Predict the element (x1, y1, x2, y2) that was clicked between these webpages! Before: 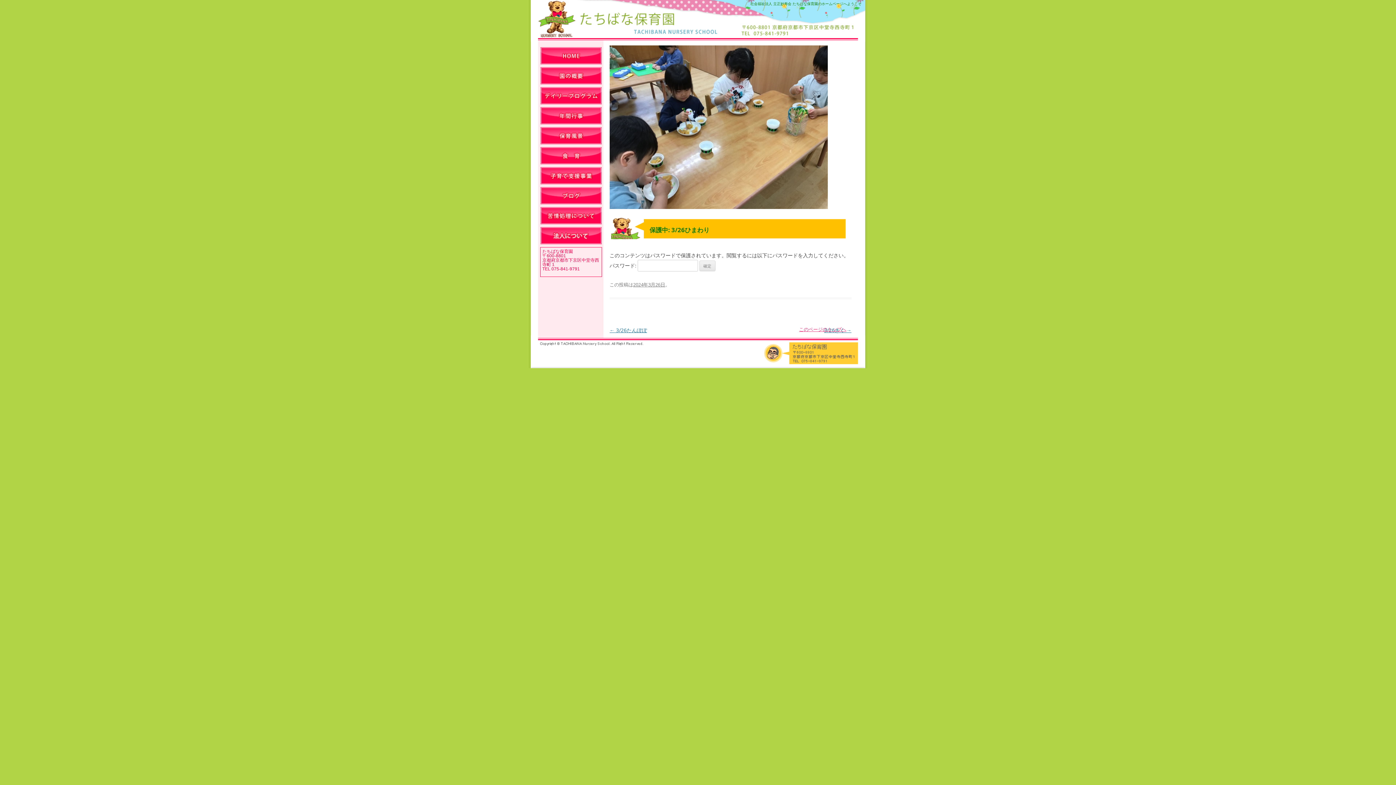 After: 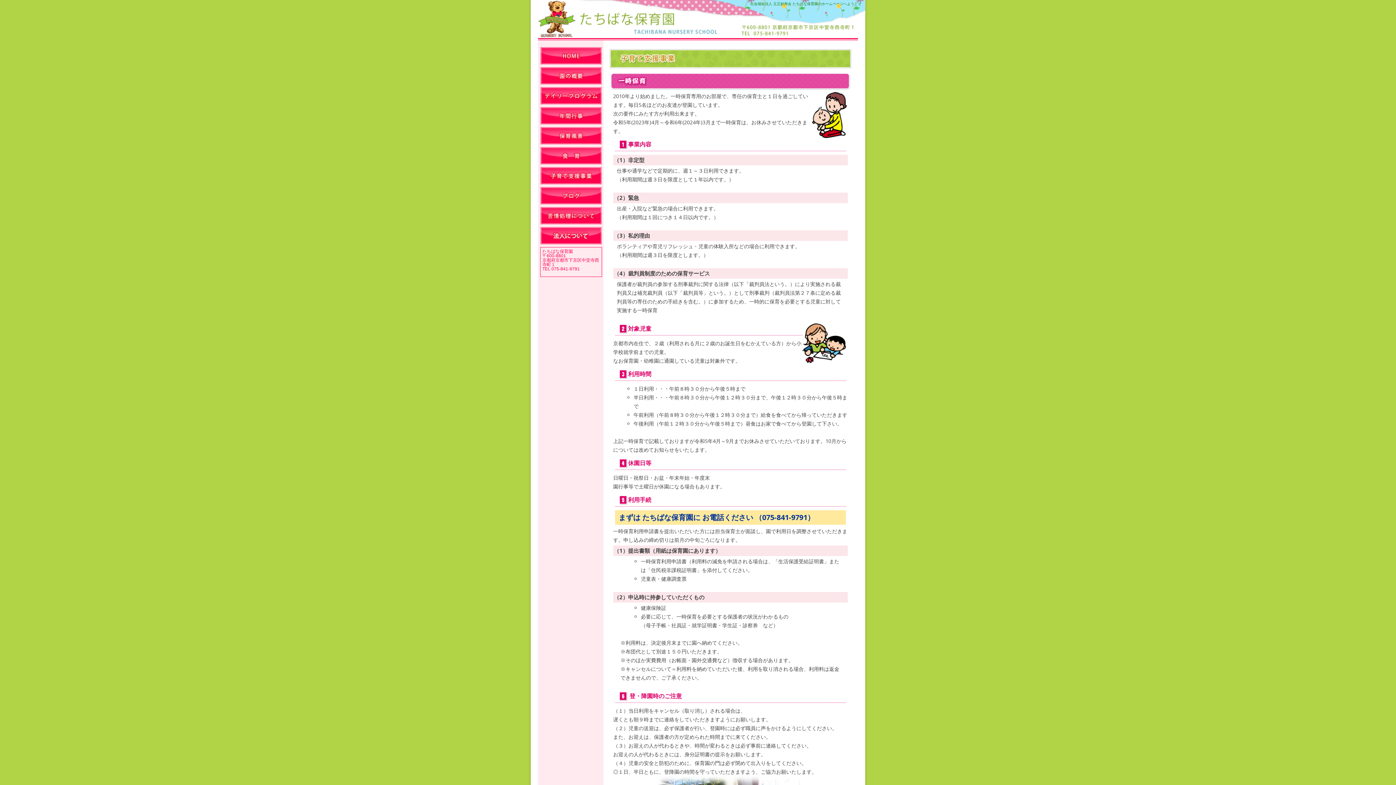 Action: label:   bbox: (540, 167, 601, 184)